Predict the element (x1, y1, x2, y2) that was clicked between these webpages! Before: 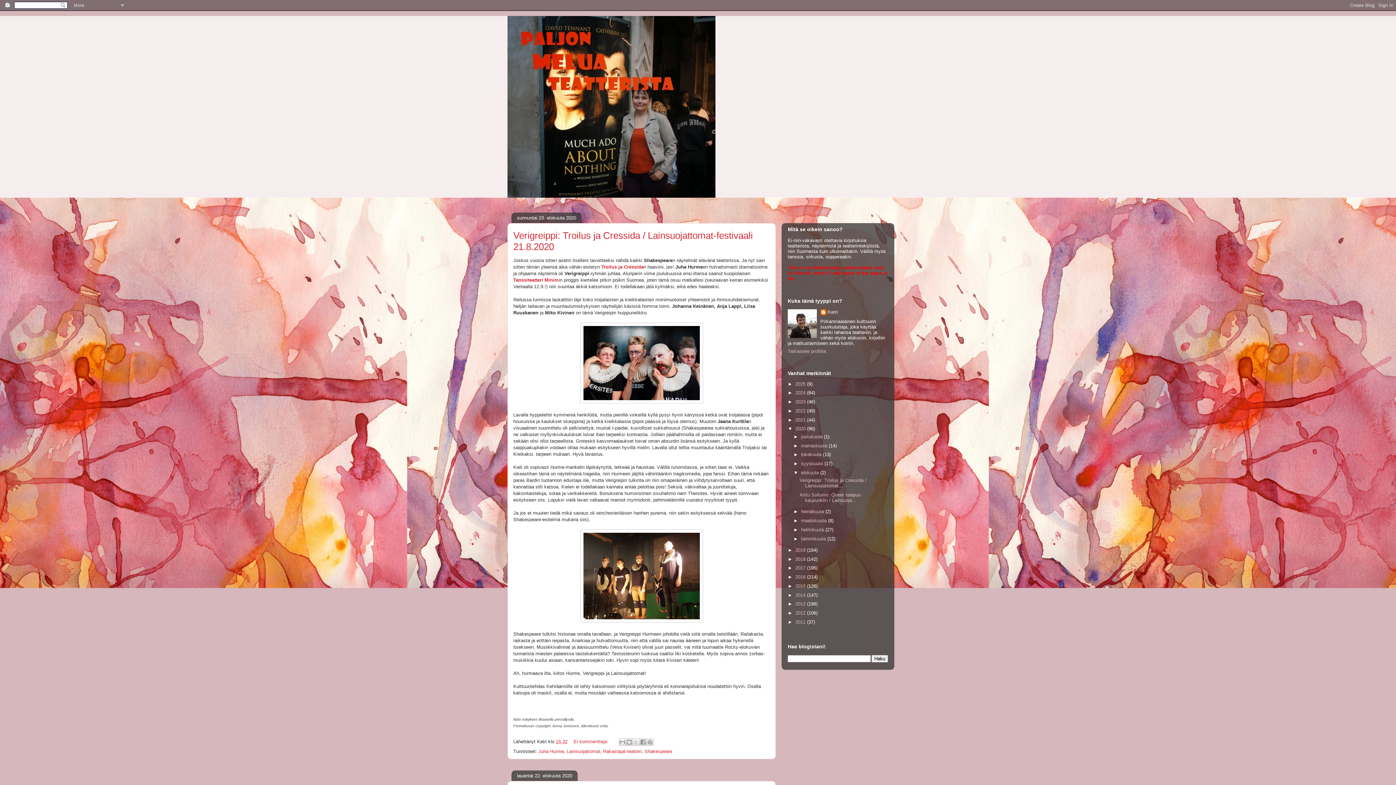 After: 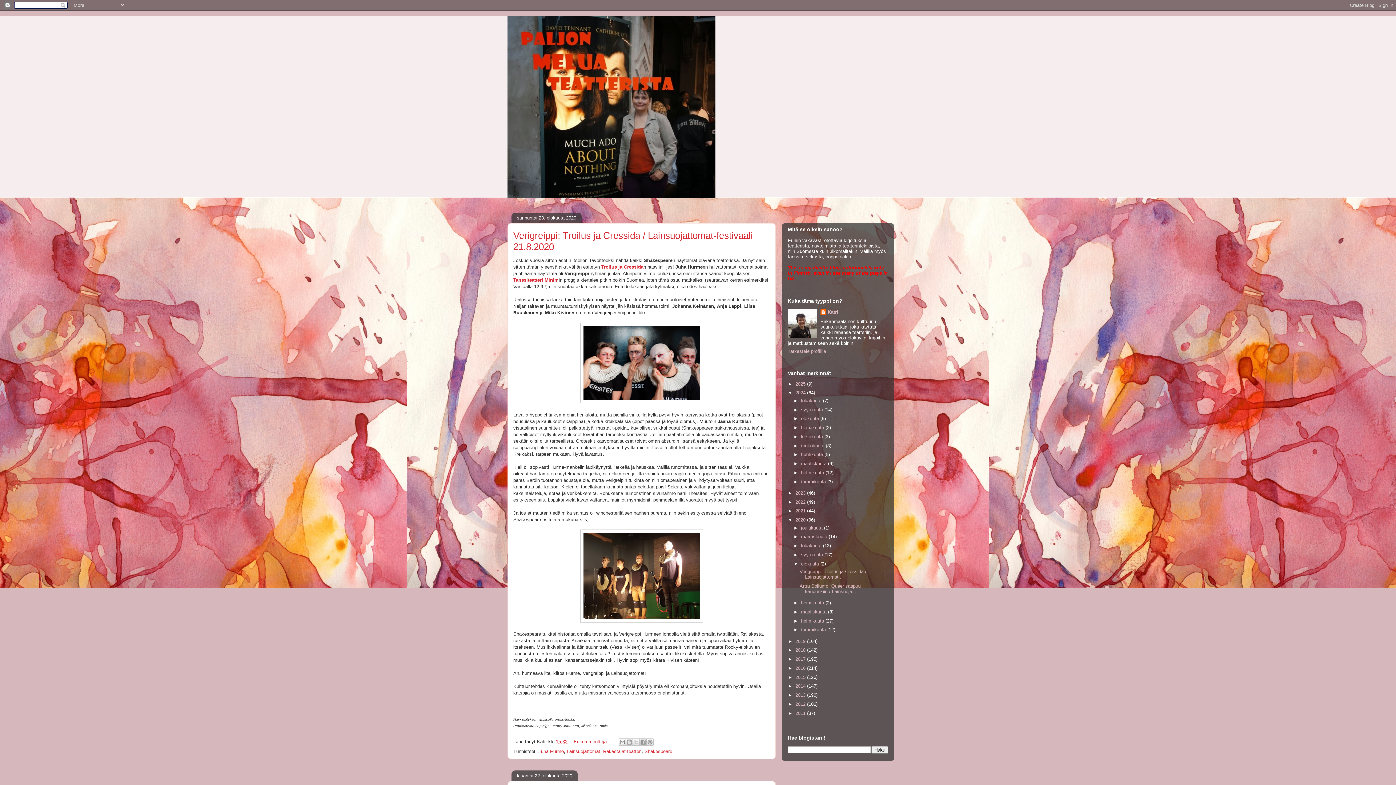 Action: label: ►   bbox: (788, 390, 795, 395)